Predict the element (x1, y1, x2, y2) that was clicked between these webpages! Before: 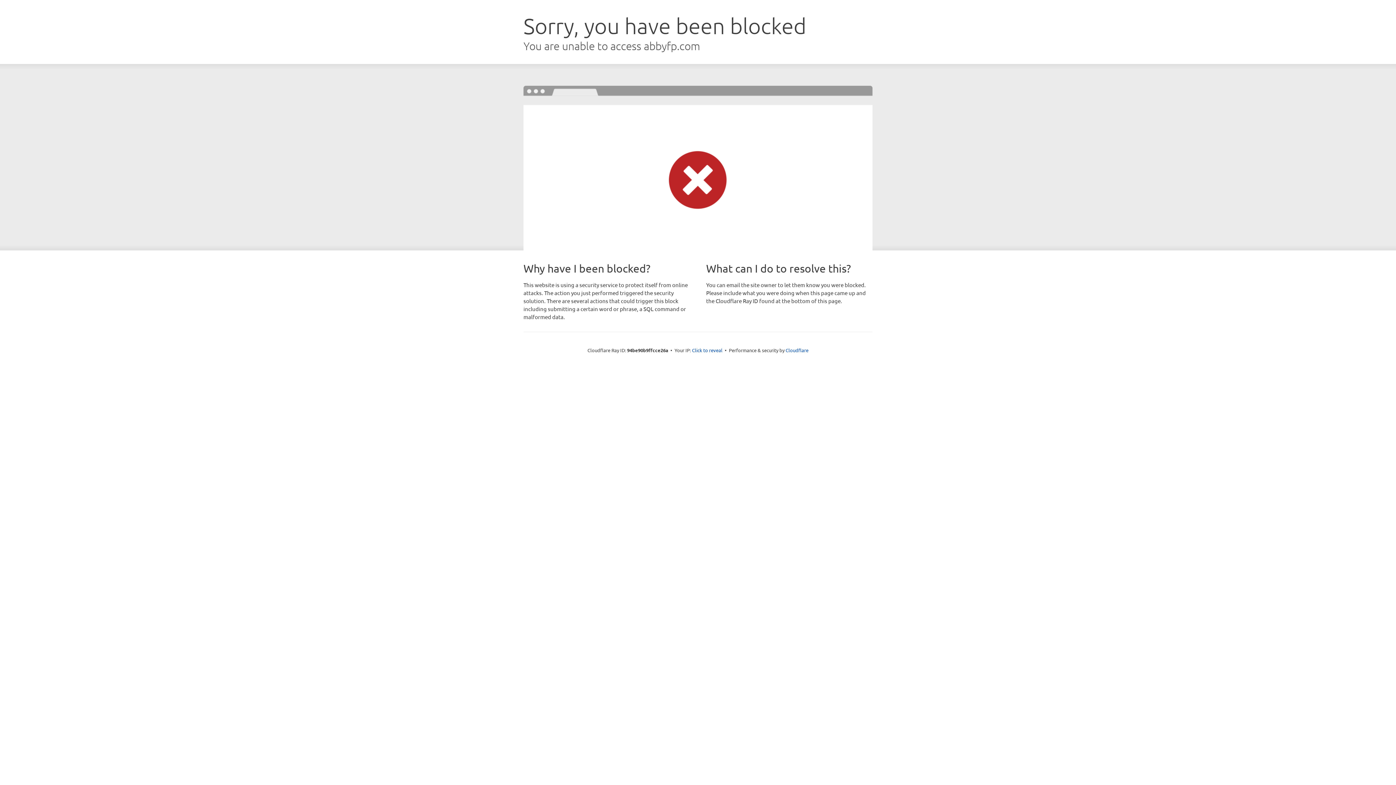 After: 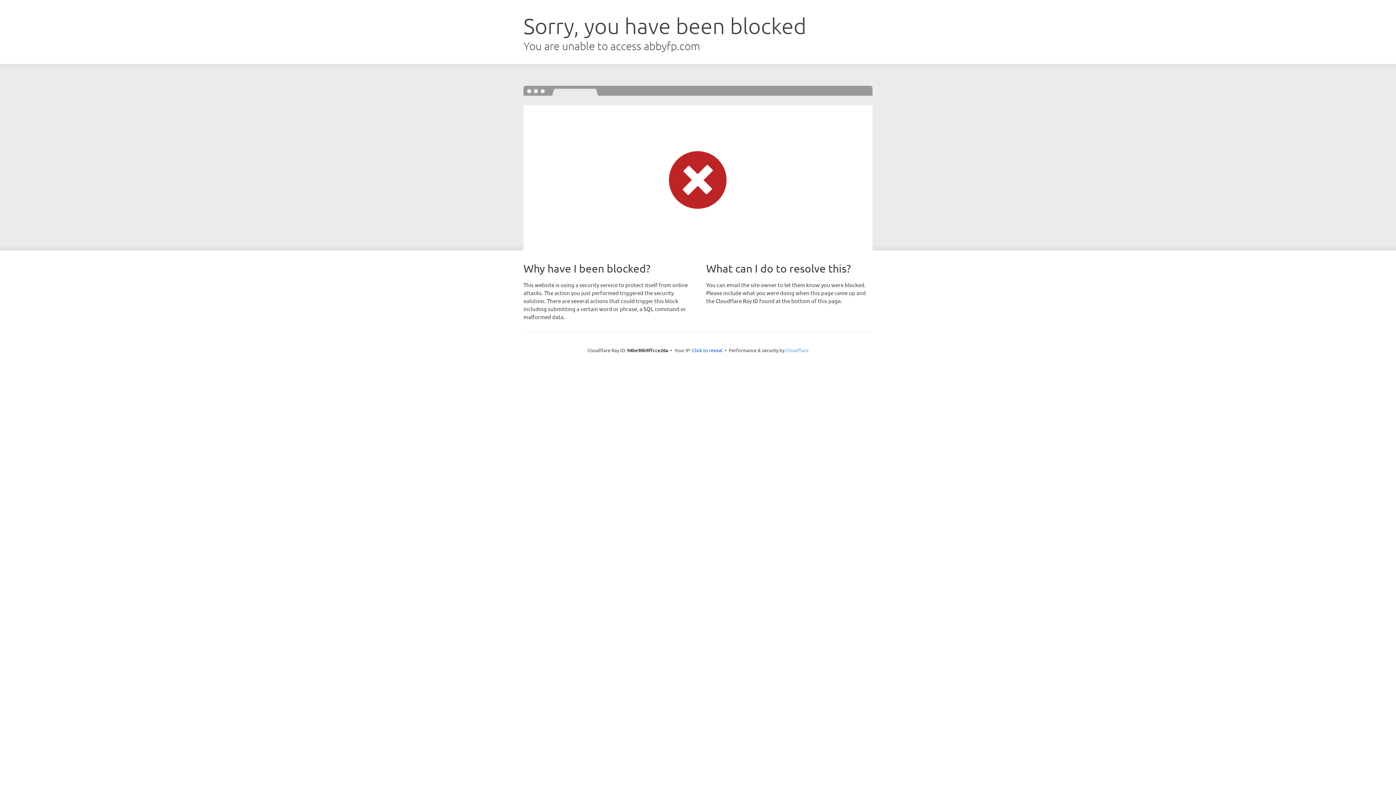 Action: bbox: (785, 347, 808, 353) label: Cloudflare